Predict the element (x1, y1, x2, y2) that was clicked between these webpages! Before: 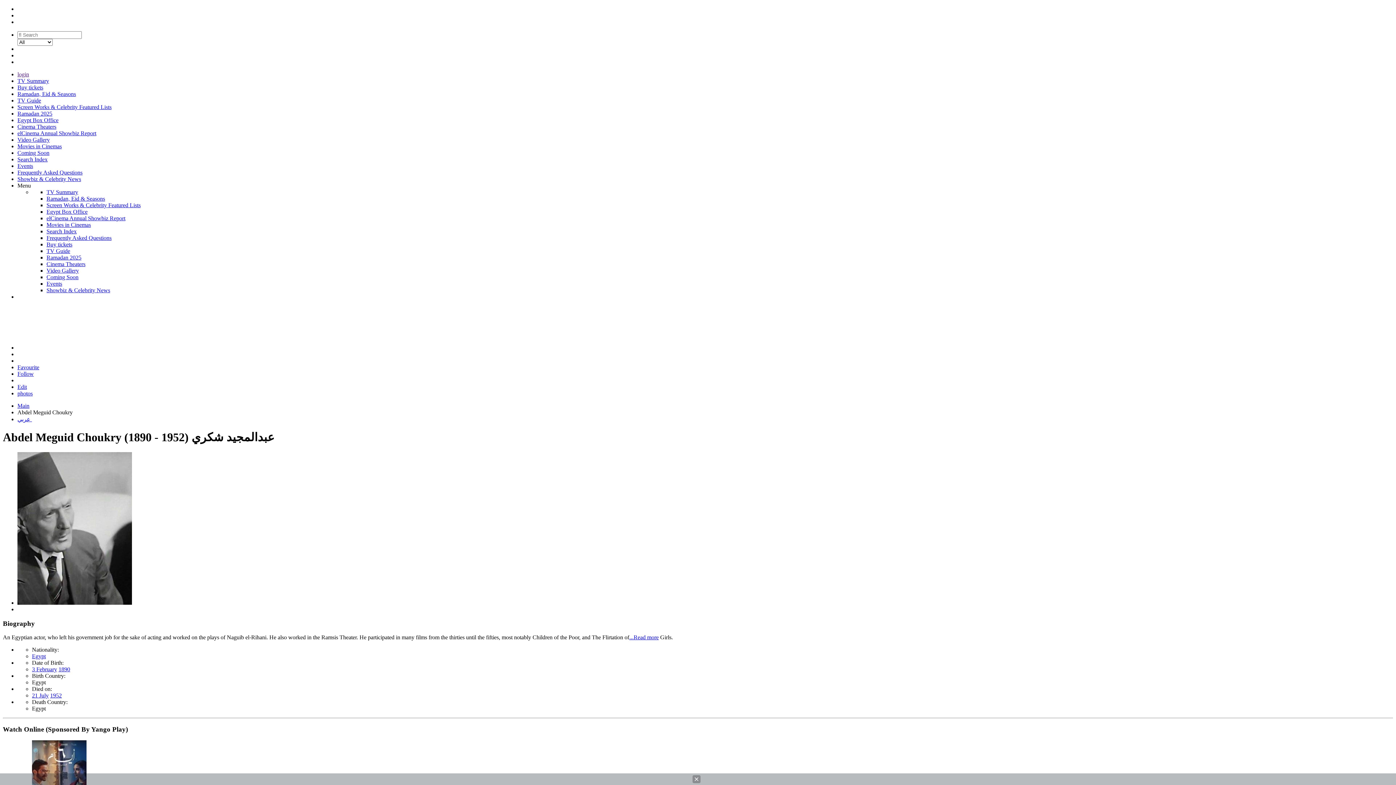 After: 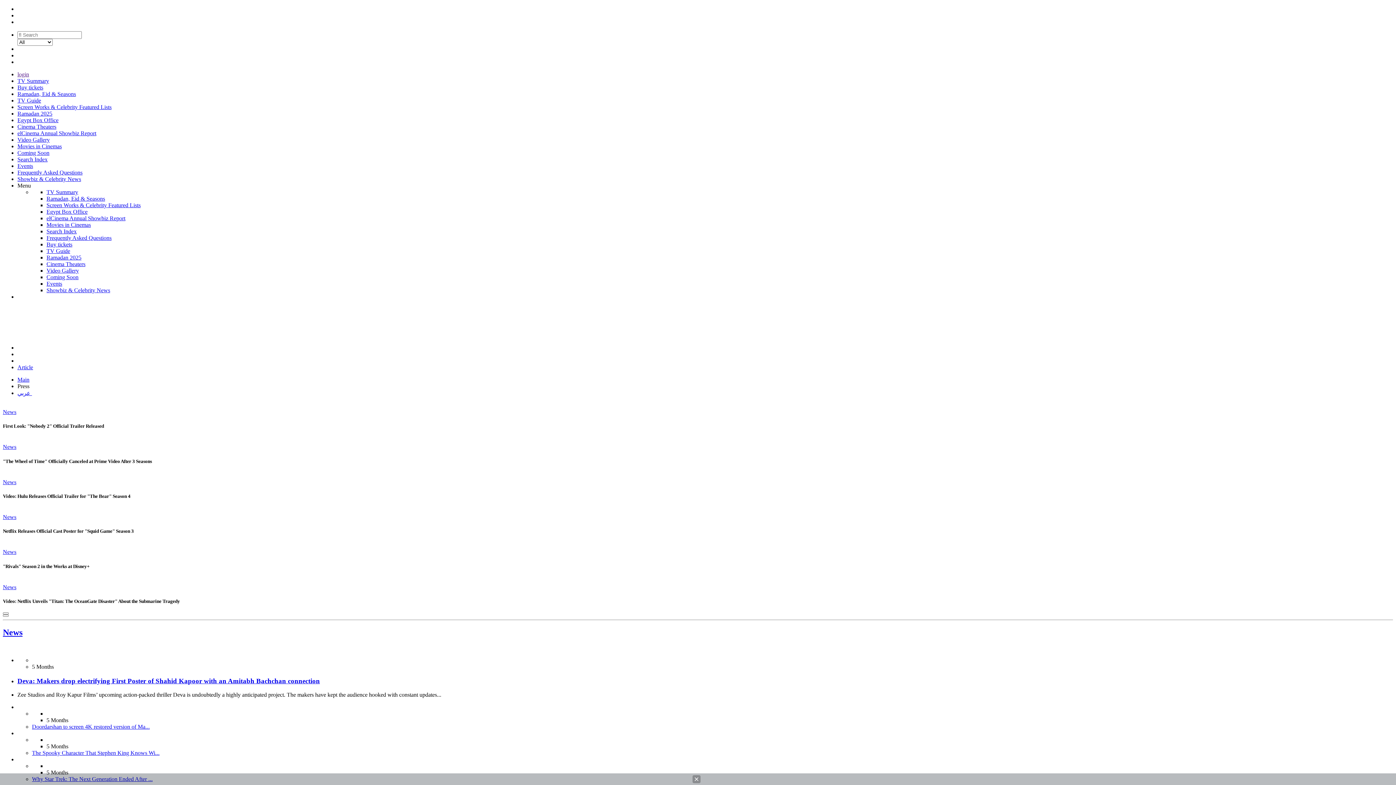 Action: bbox: (17, 176, 81, 182) label: Showbiz & Celebrity News